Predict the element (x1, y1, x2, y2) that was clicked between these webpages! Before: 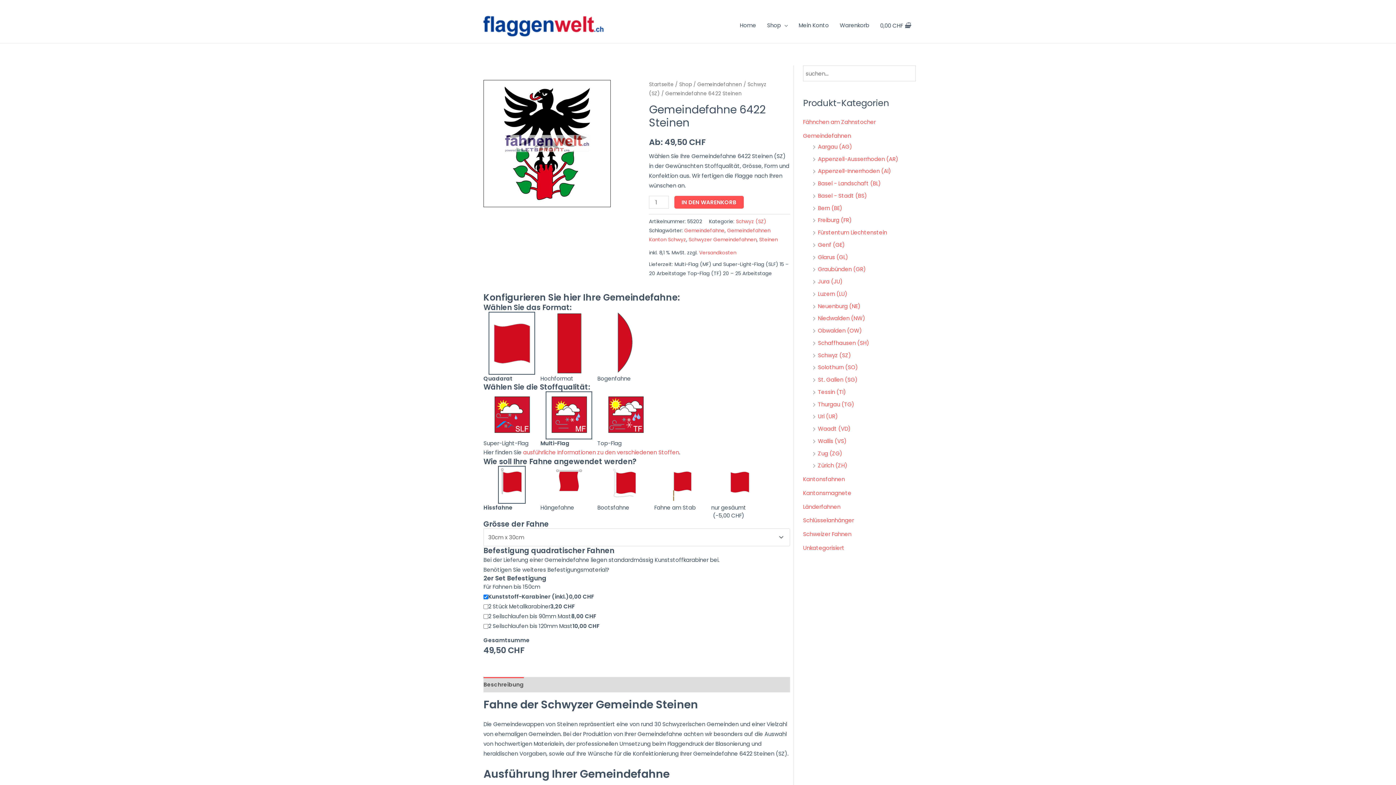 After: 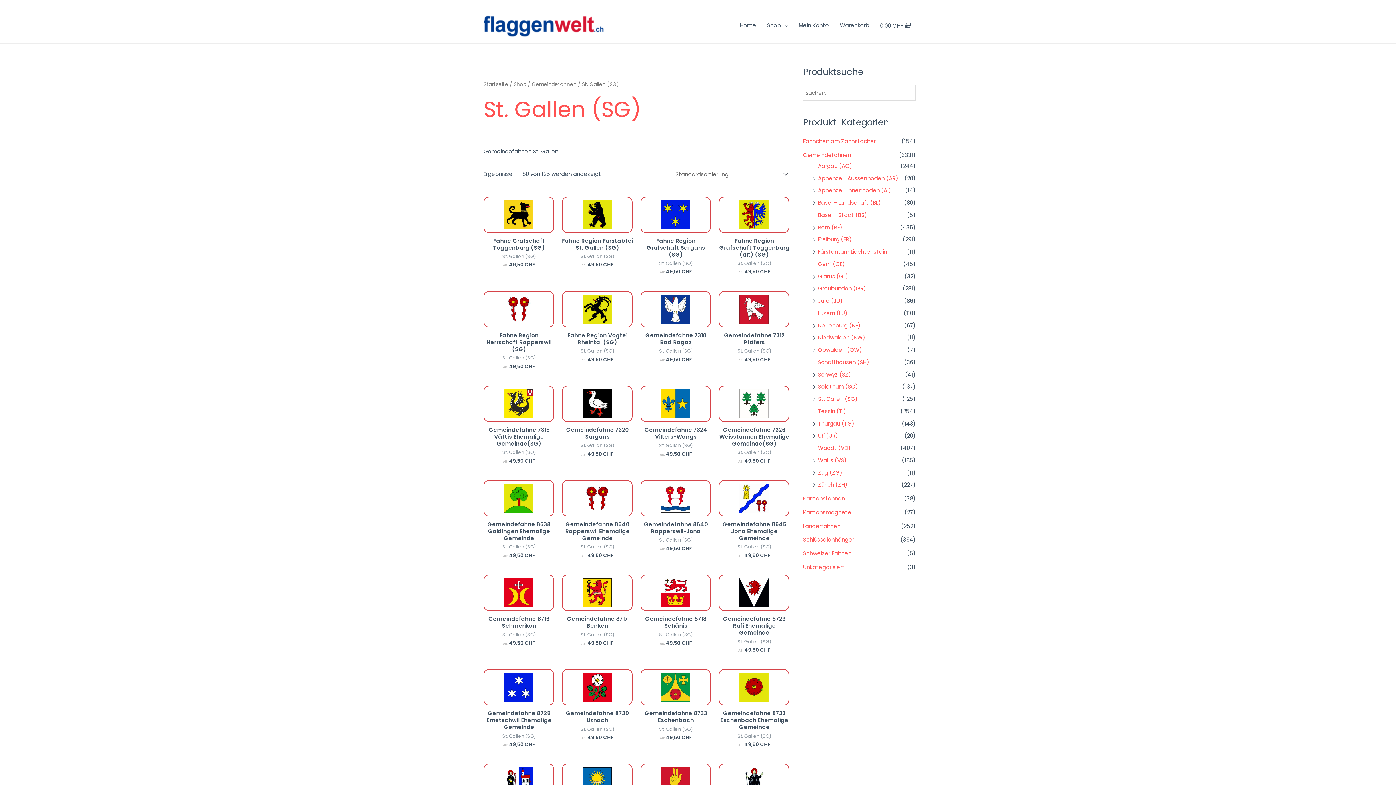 Action: bbox: (818, 376, 857, 383) label: St. Gallen (SG)